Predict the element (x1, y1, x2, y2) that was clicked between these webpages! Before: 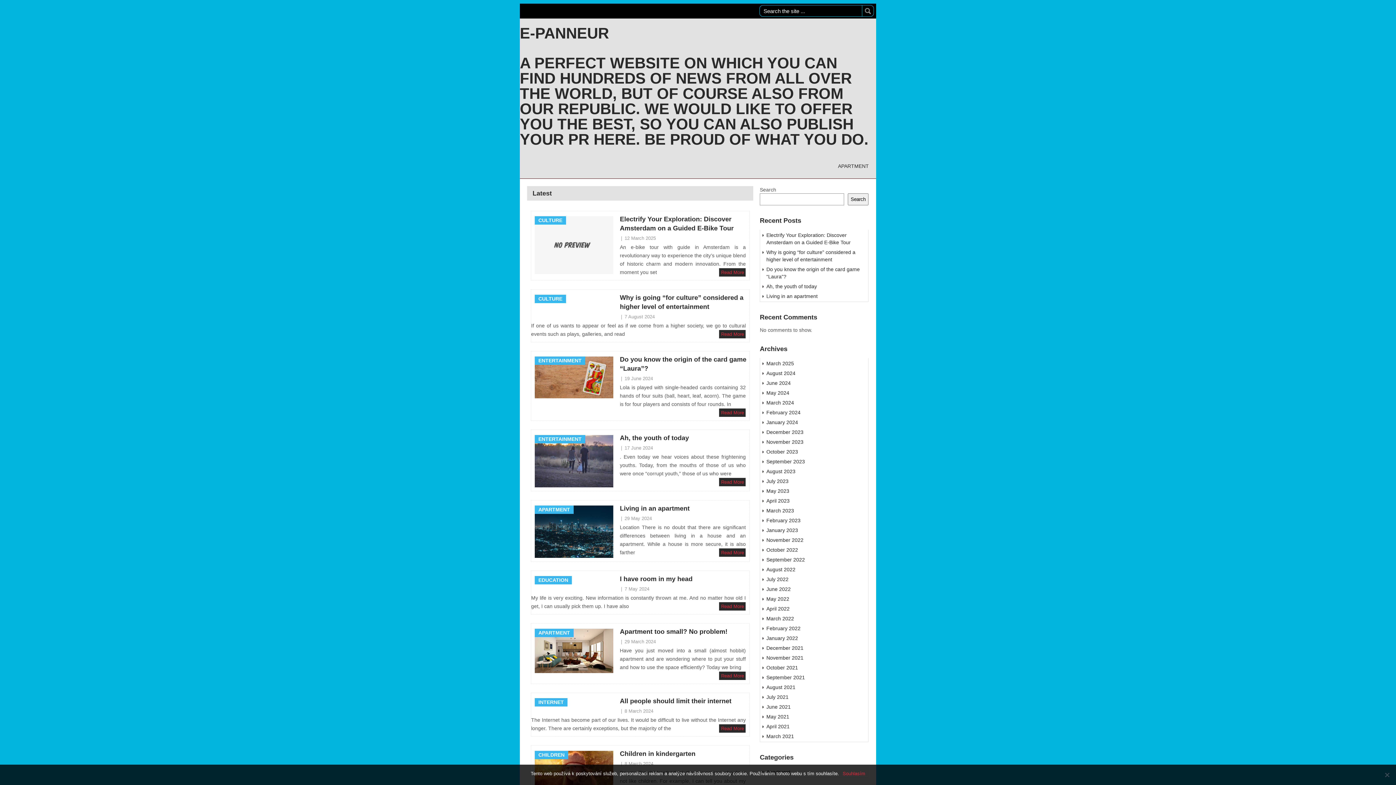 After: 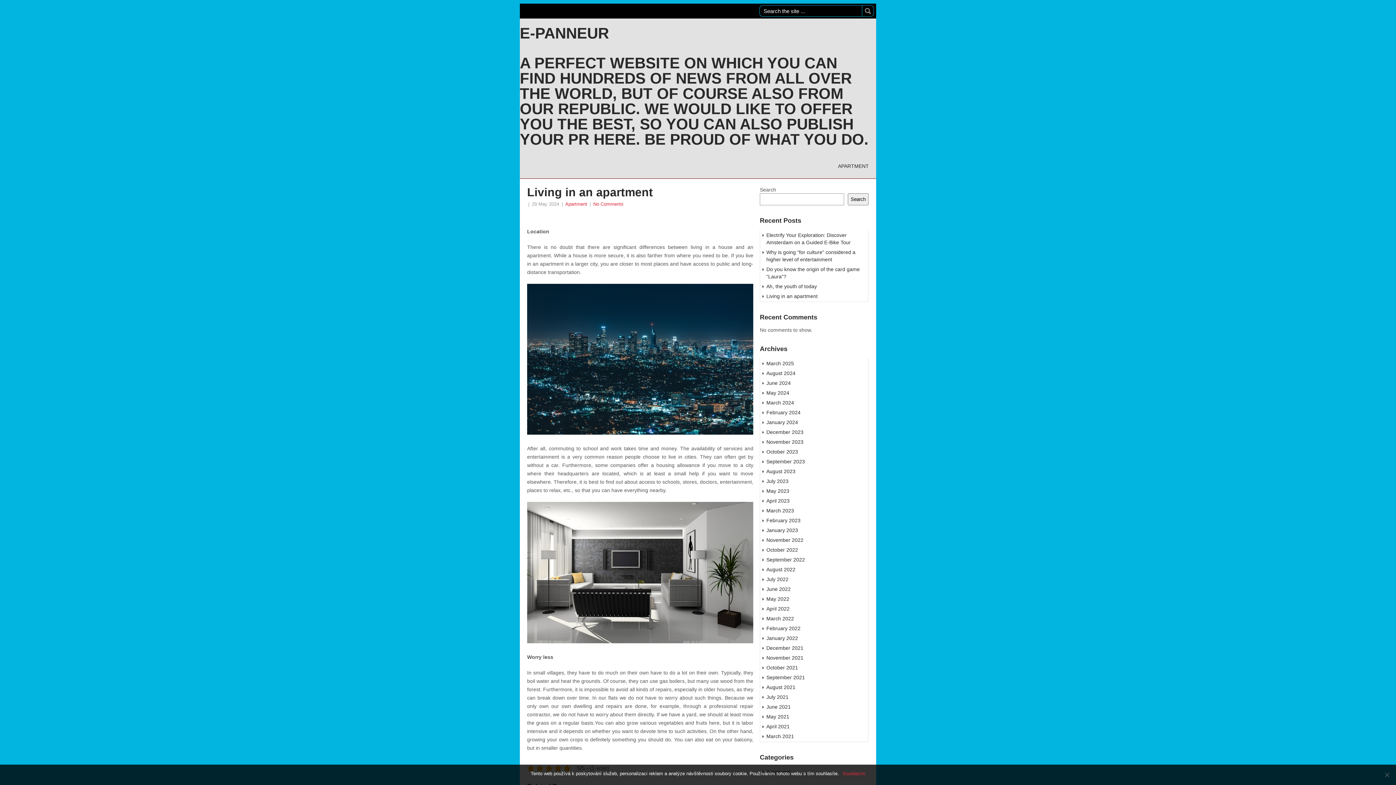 Action: label: Living in an apartment bbox: (620, 505, 689, 512)